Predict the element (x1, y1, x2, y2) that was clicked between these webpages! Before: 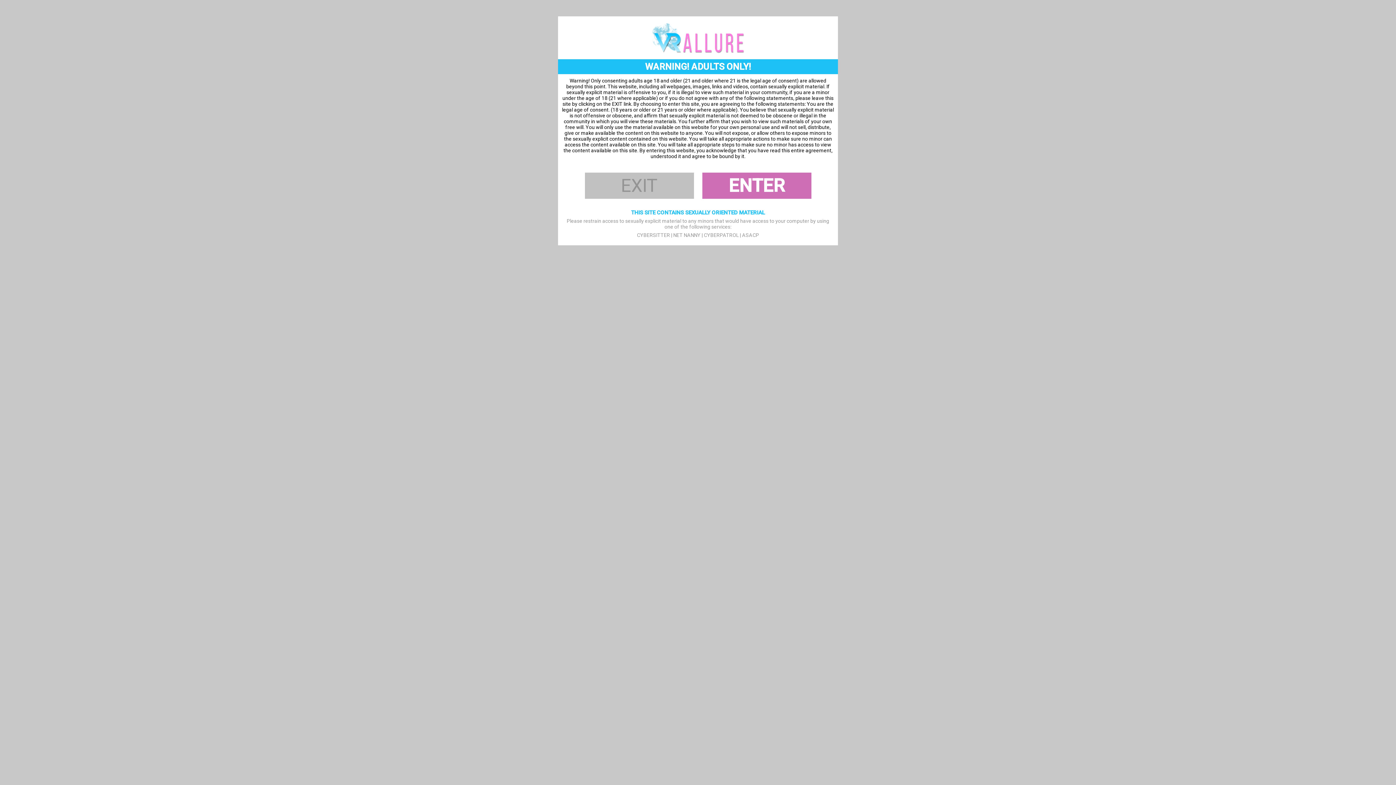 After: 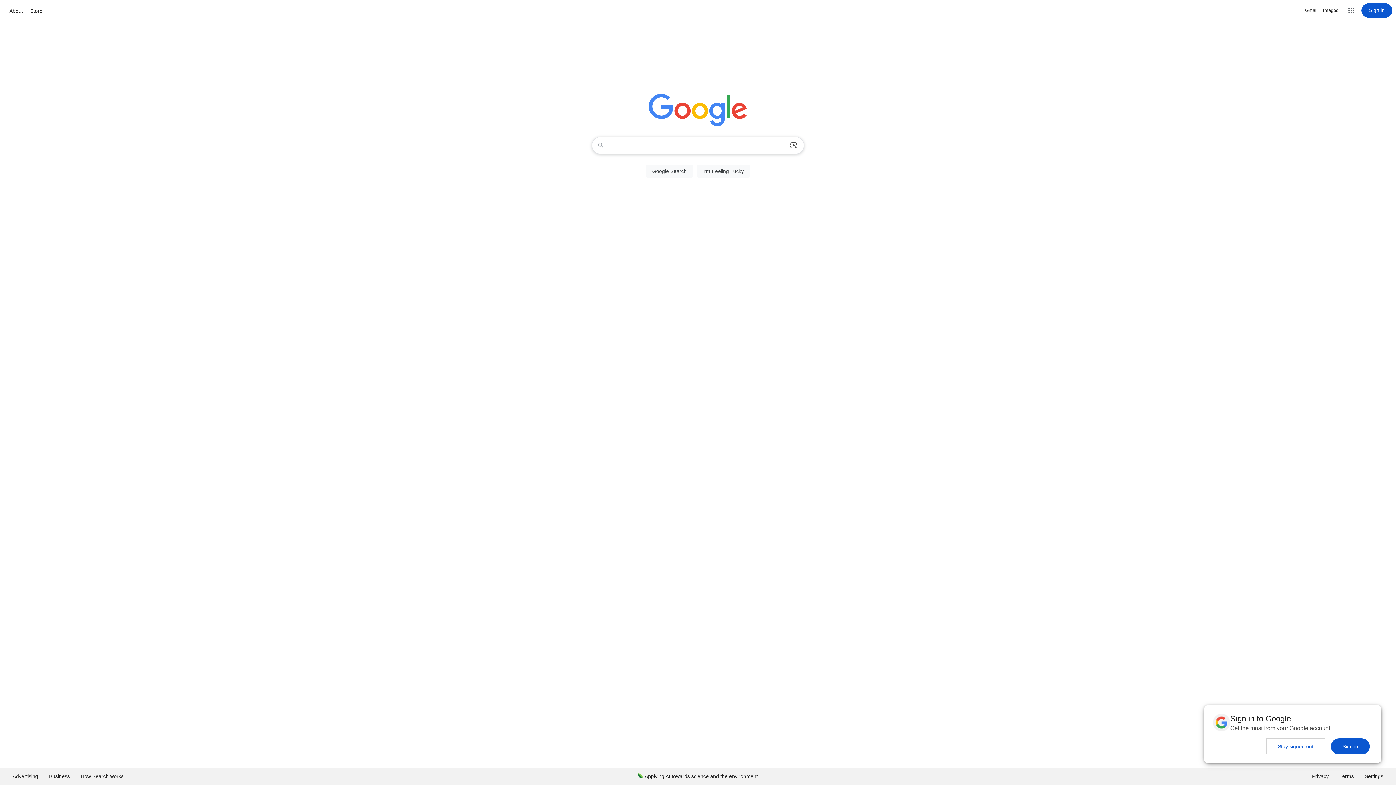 Action: label: EXIT bbox: (584, 172, 694, 198)